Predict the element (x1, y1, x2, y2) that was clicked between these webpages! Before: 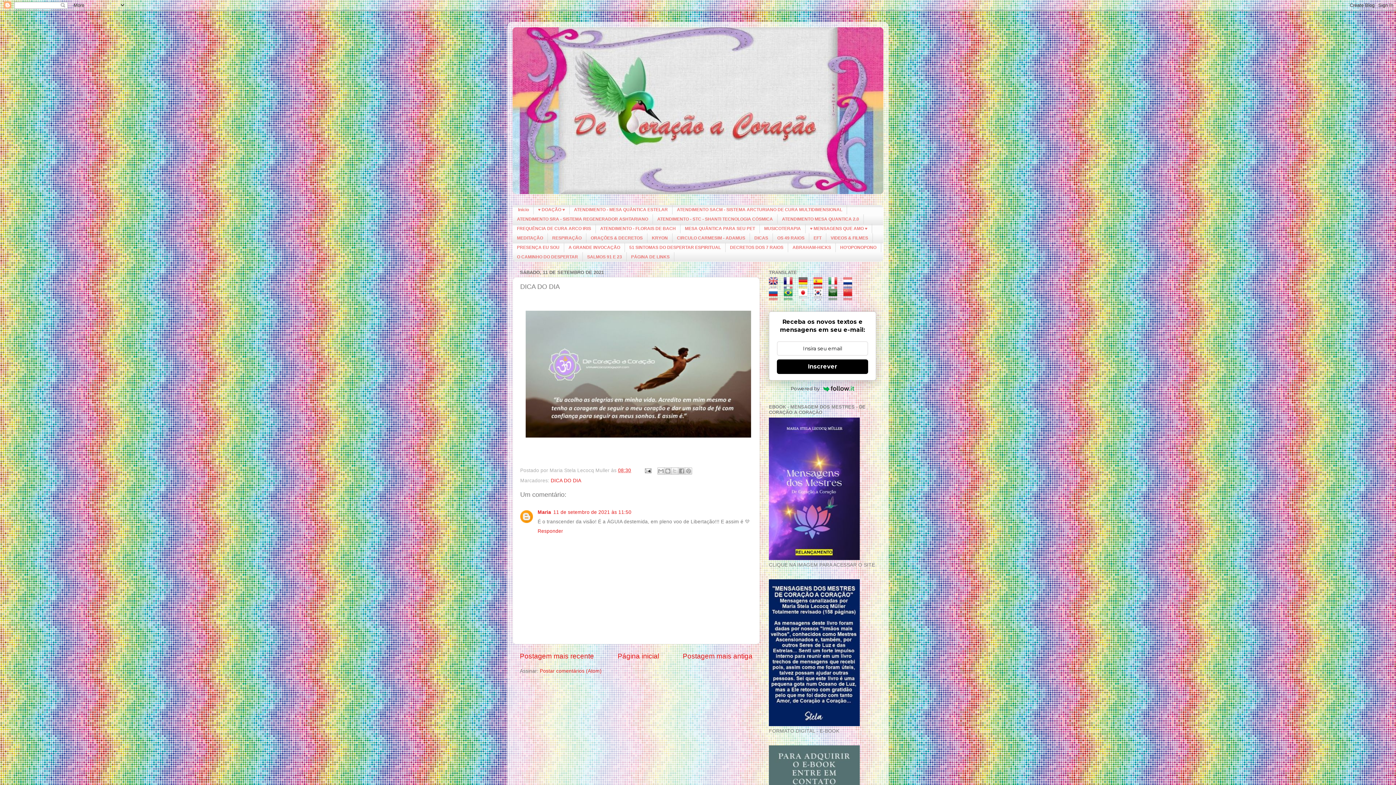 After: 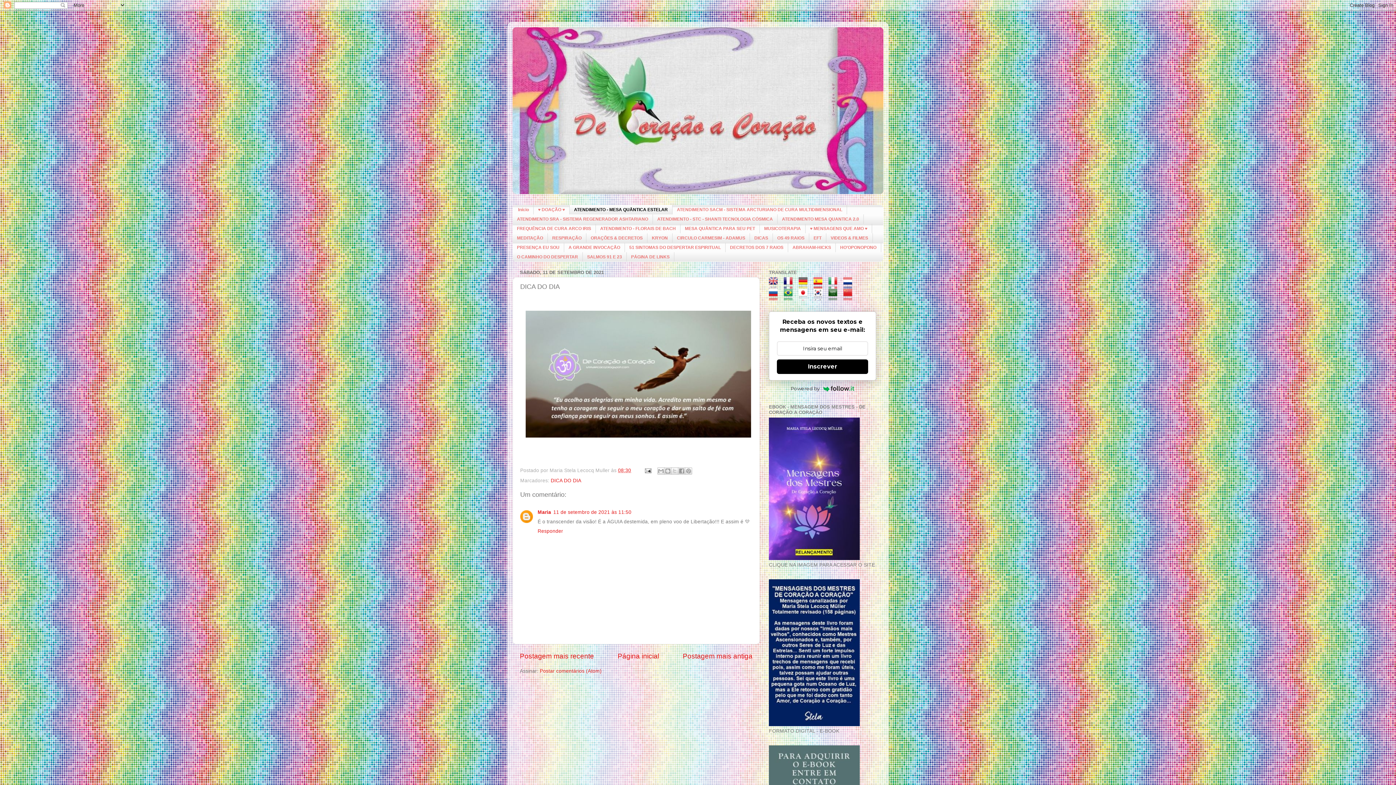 Action: bbox: (569, 205, 672, 214) label: ATENDIMENTO - MESA QUÂNTICA ESTELAR